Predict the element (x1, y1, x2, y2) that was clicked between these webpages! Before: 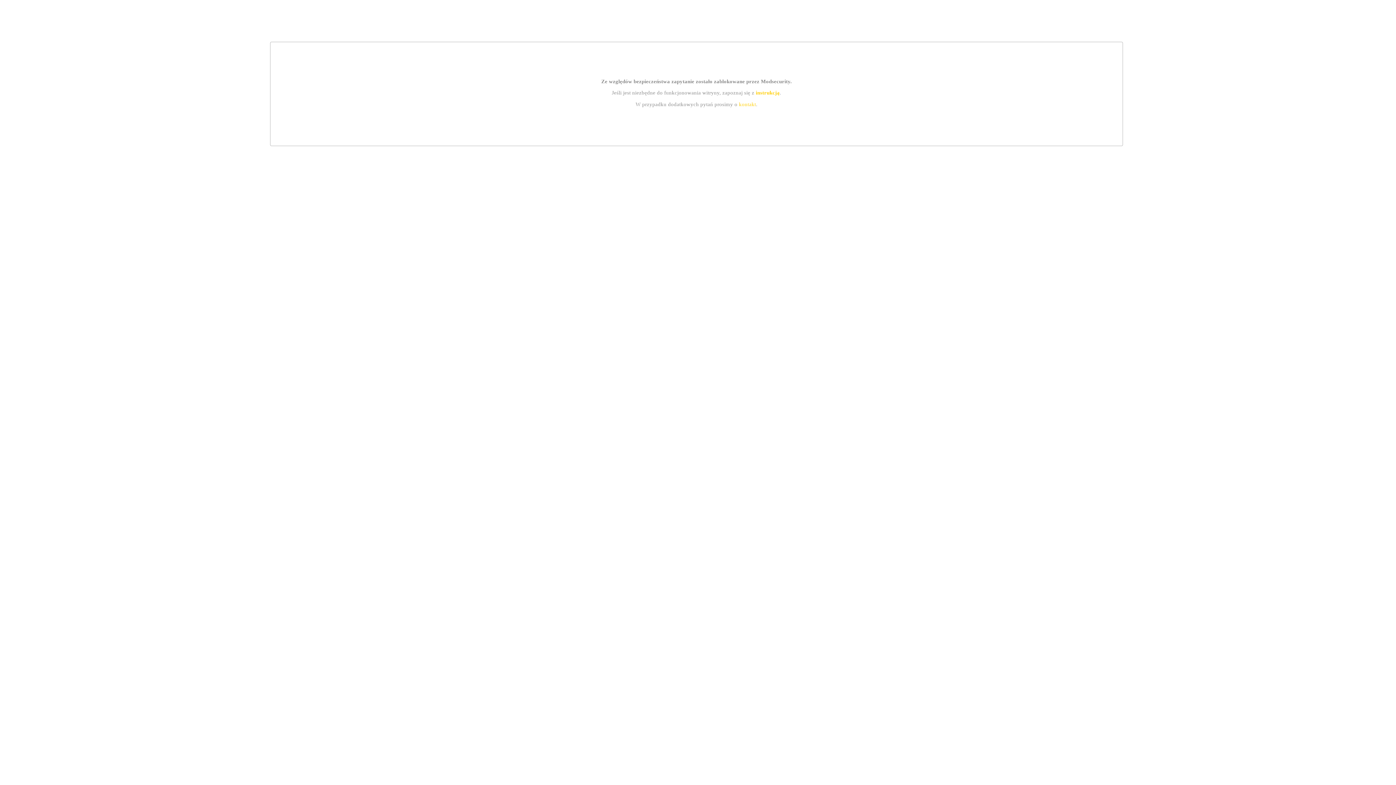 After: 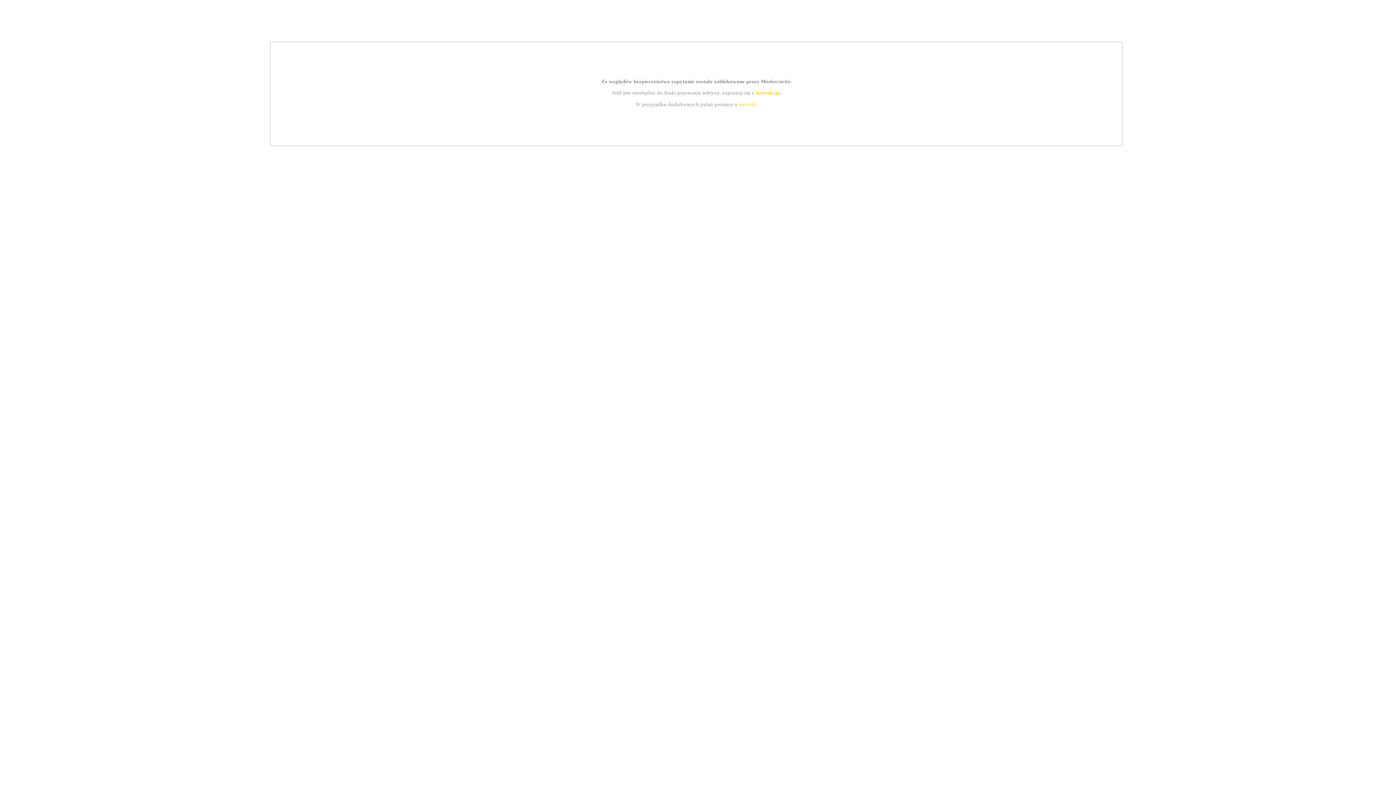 Action: bbox: (755, 89, 779, 95) label: instrukcją